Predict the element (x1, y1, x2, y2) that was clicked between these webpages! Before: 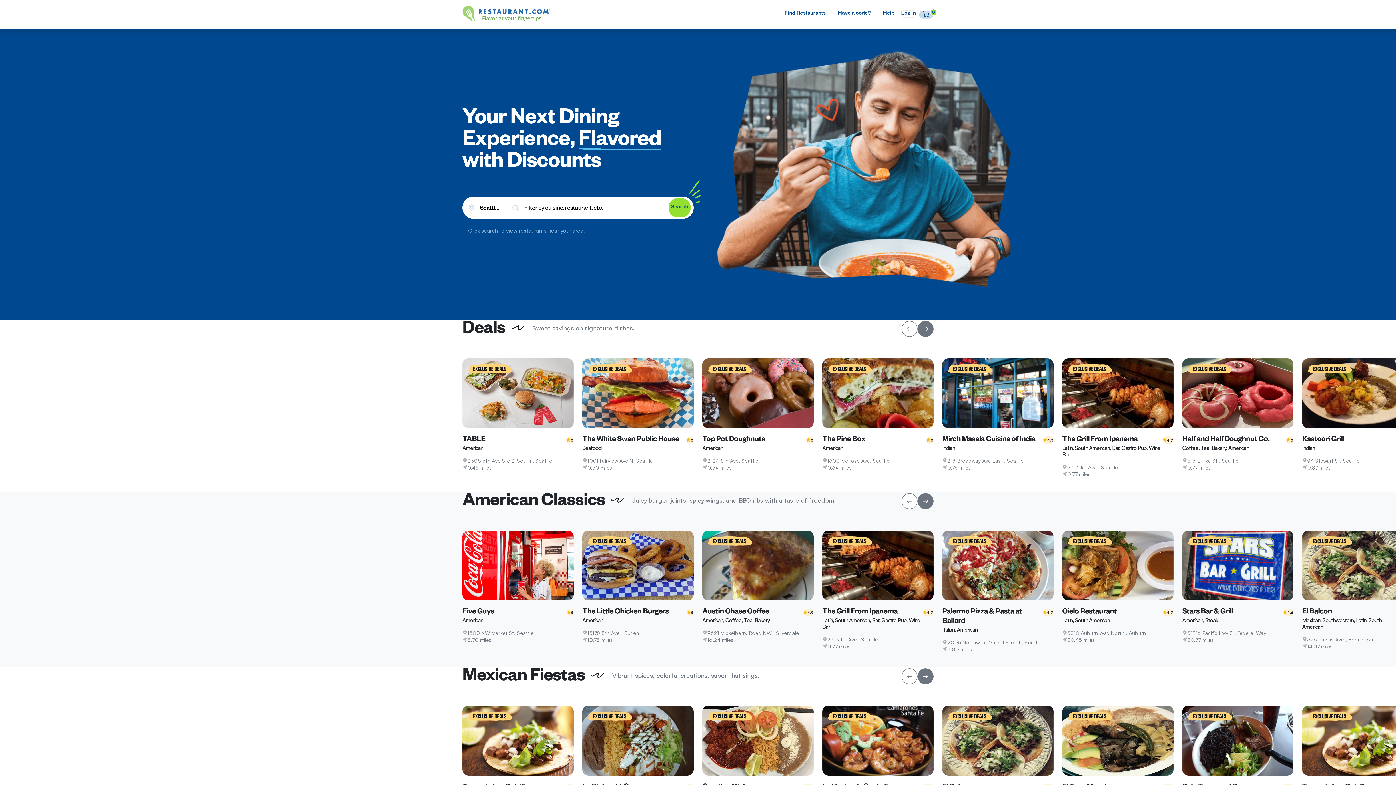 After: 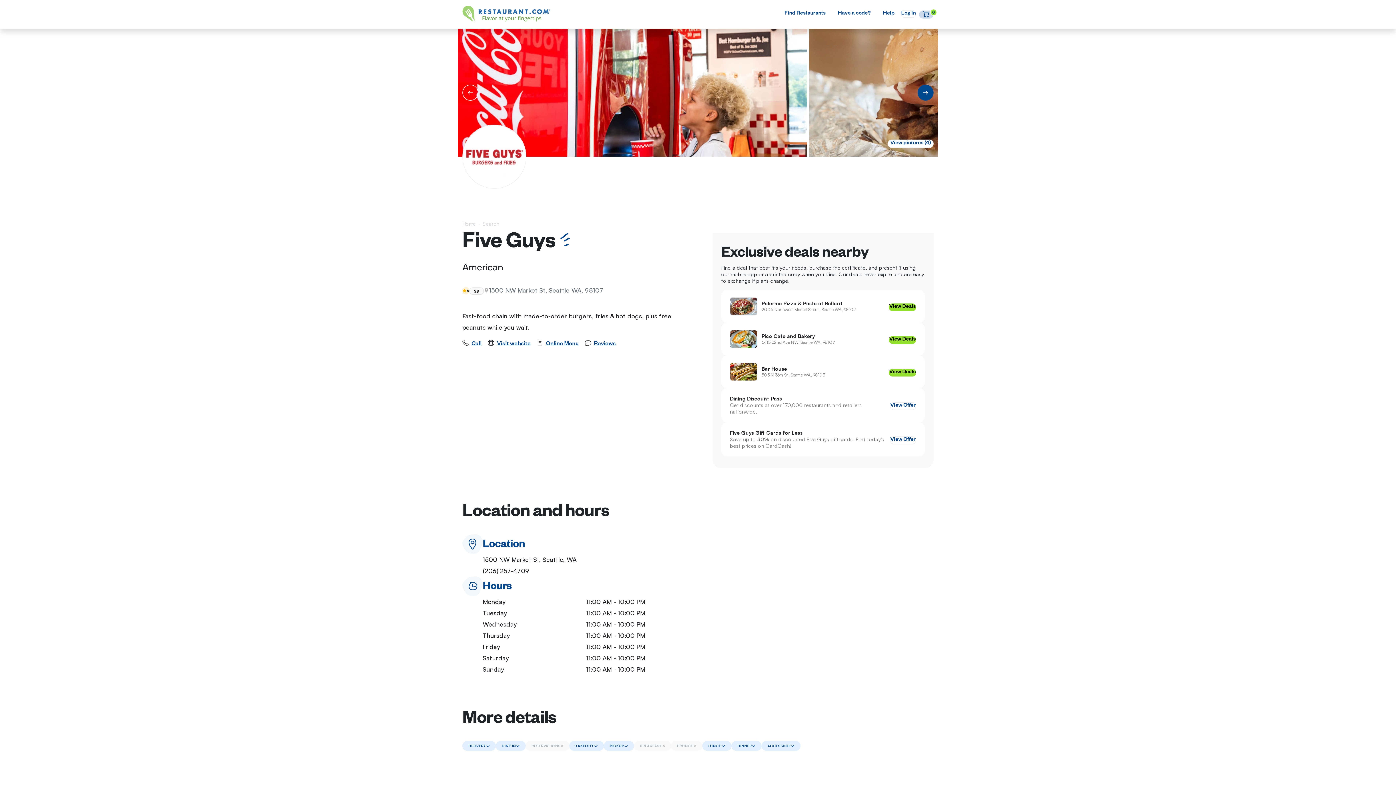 Action: label: Five Guys bbox: (462, 608, 494, 616)